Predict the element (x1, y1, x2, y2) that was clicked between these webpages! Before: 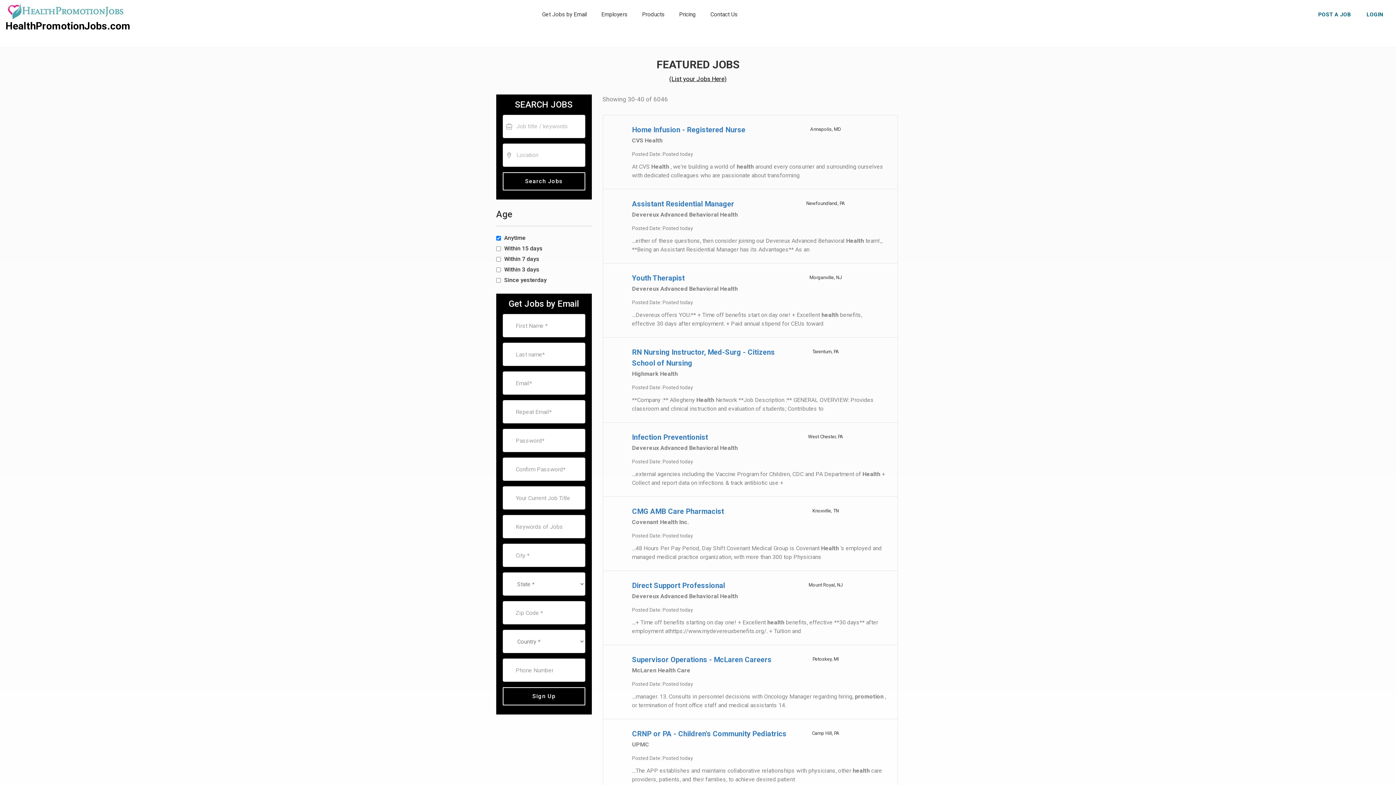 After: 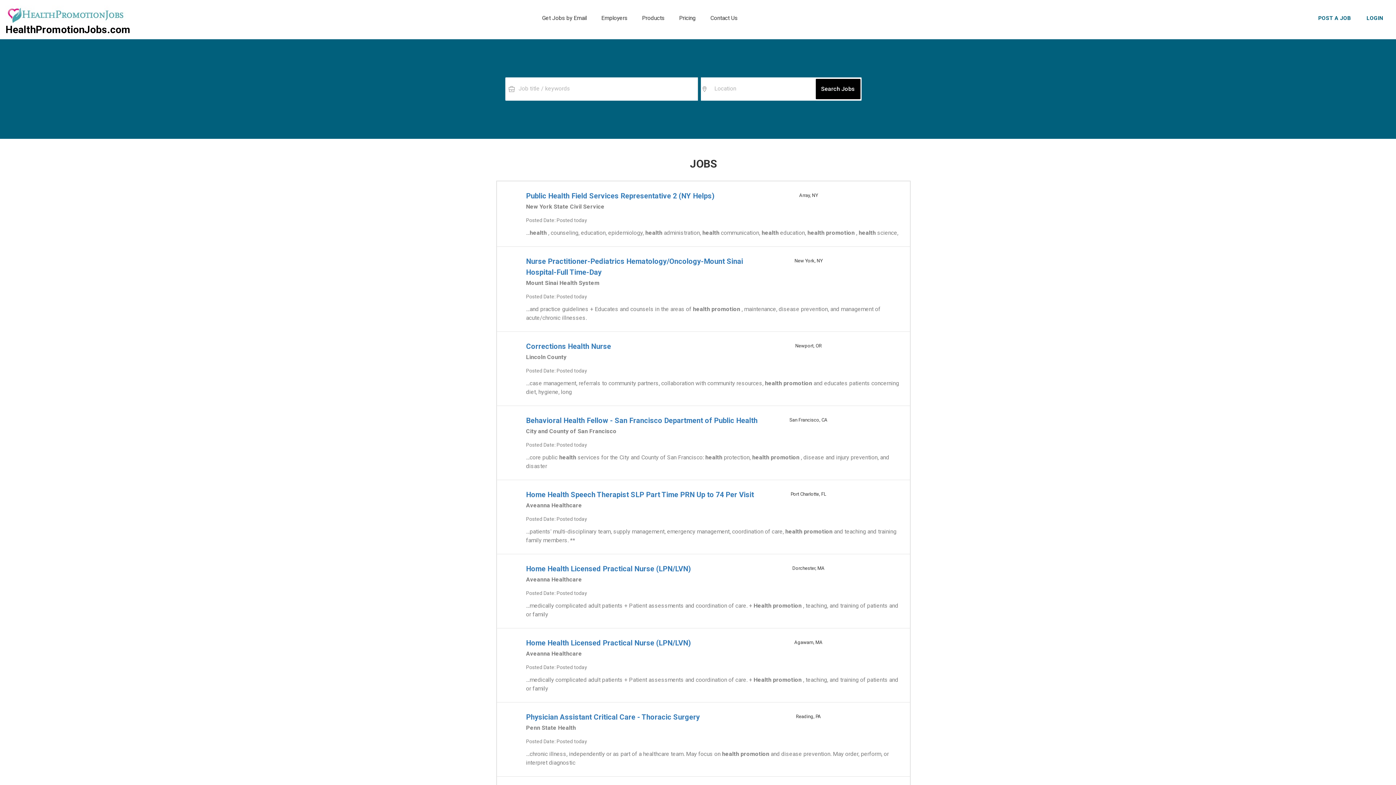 Action: bbox: (5, 20, 130, 32) label: HealthPromotionJobs.com